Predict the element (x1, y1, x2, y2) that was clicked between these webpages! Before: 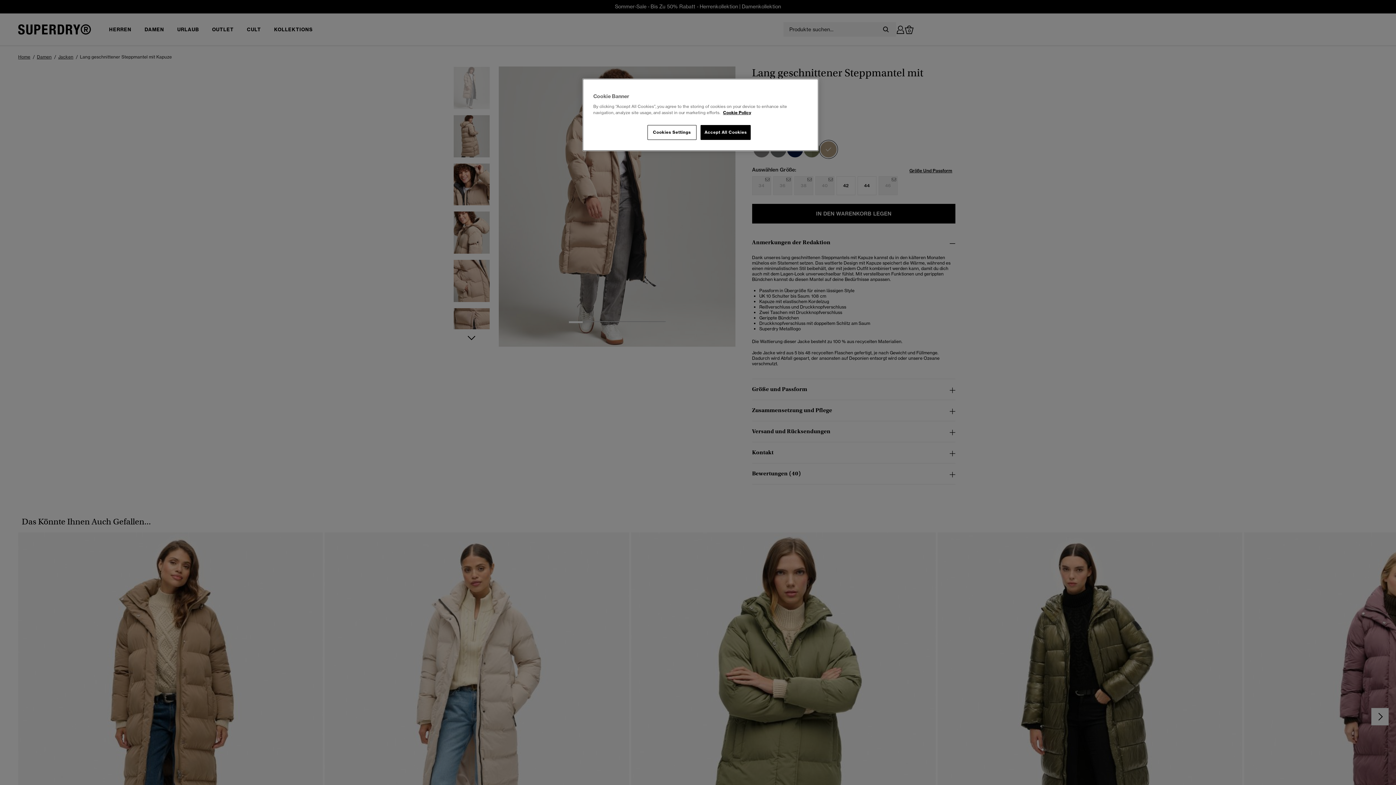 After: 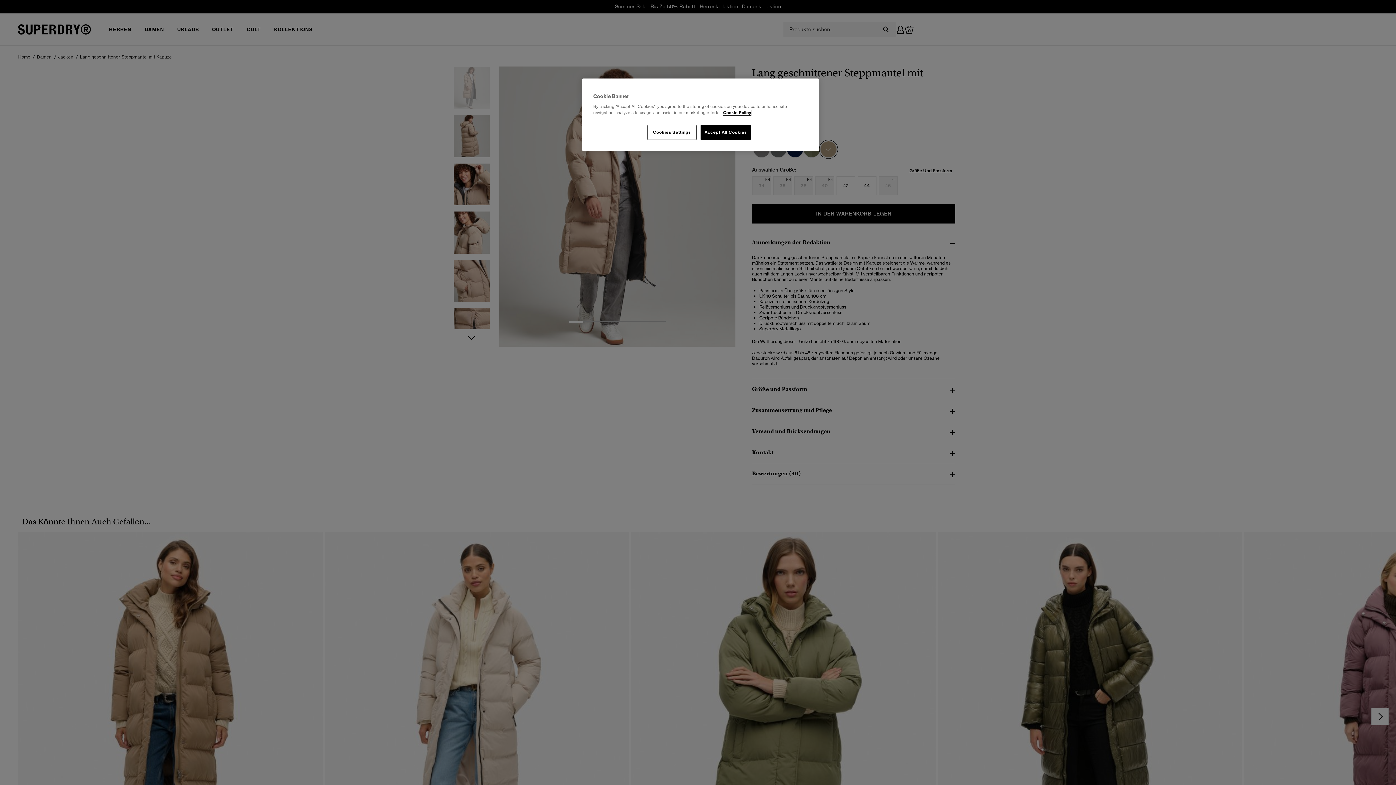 Action: label: More information about your privacy, opens in a new tab bbox: (723, 110, 751, 115)